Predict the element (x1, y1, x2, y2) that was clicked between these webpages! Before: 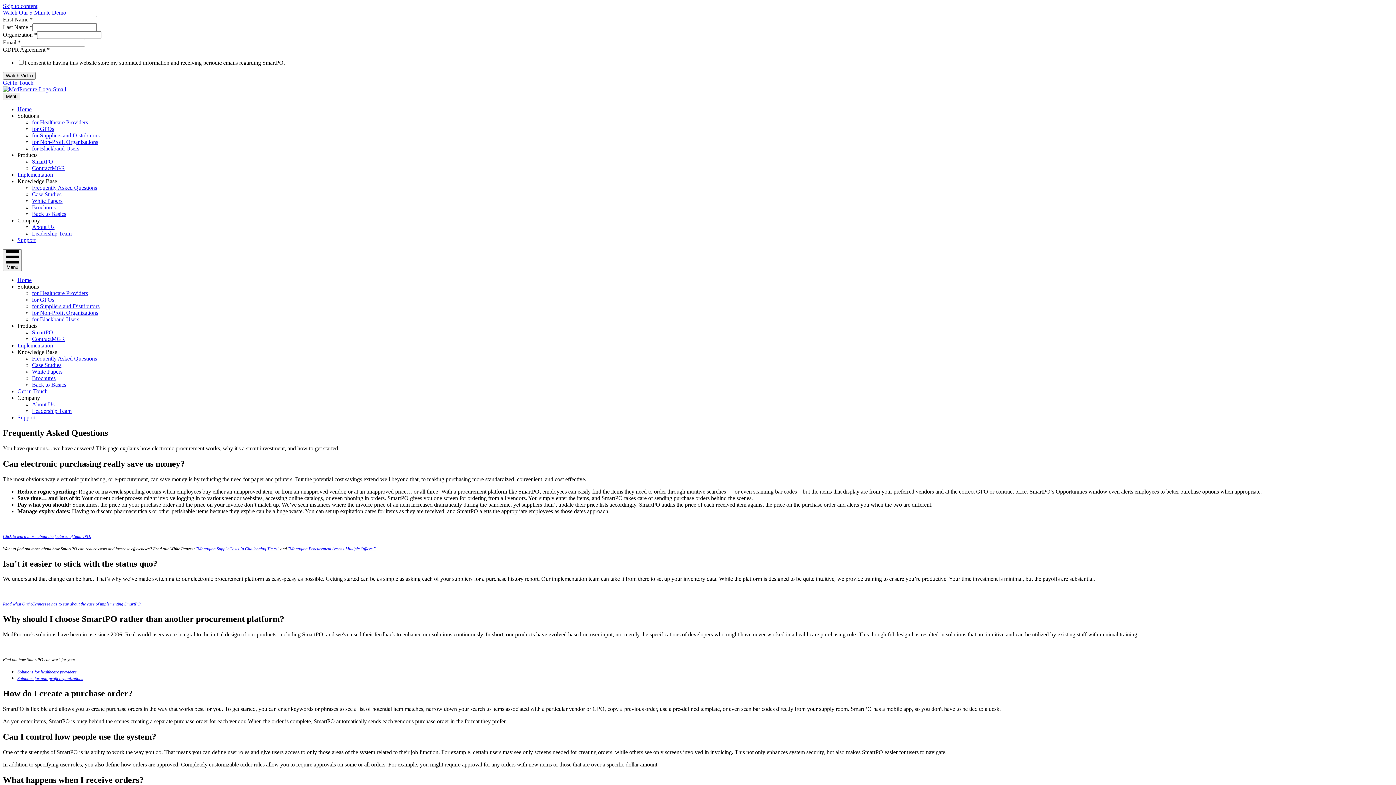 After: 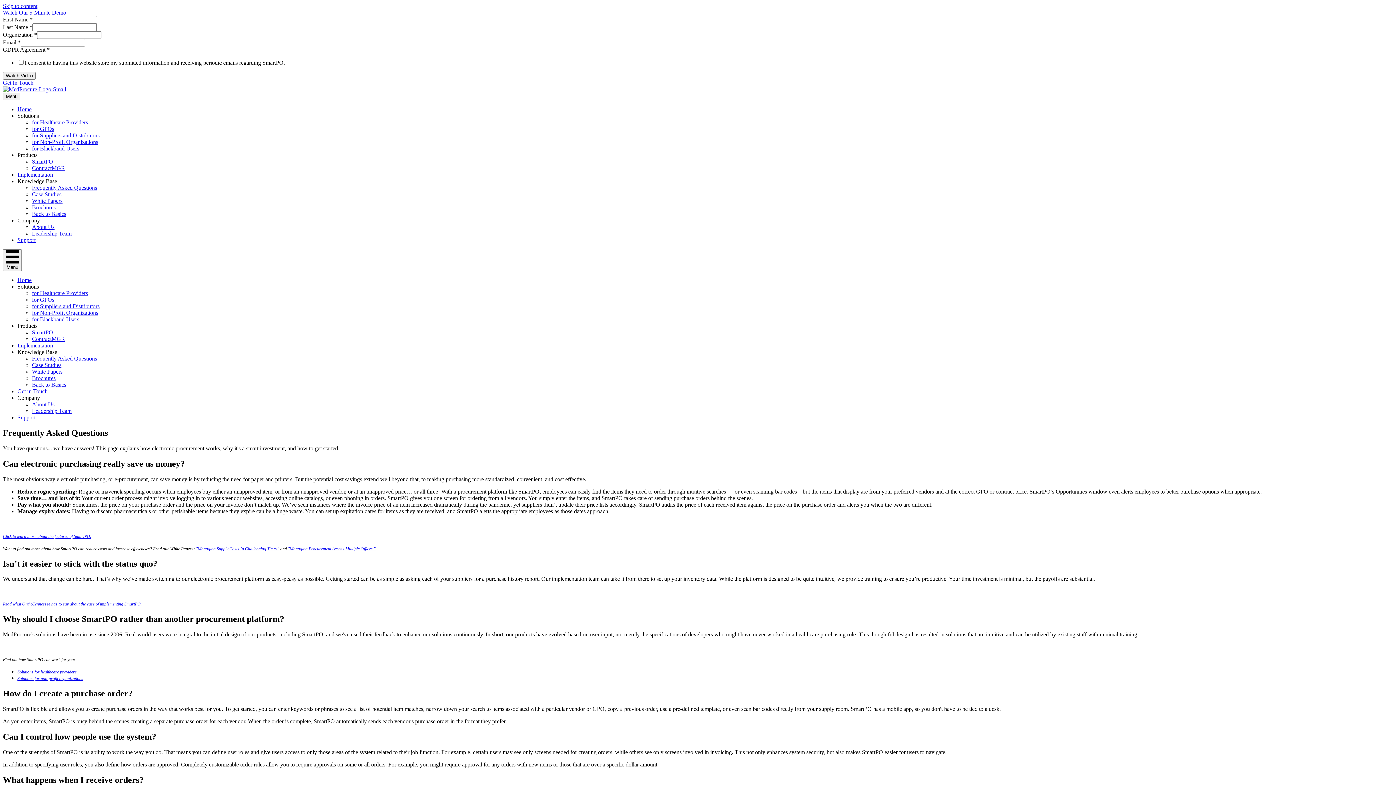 Action: label: Company bbox: (17, 394, 40, 401)